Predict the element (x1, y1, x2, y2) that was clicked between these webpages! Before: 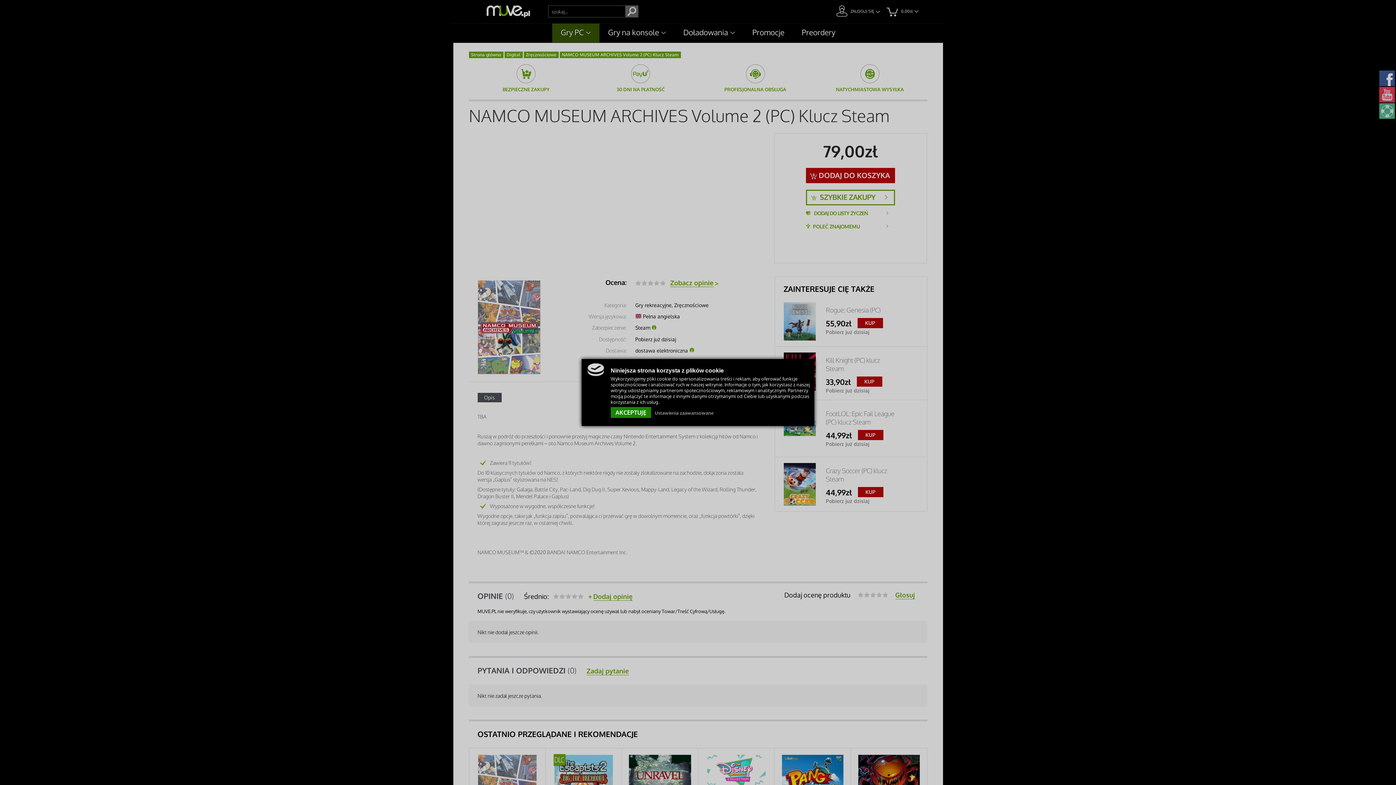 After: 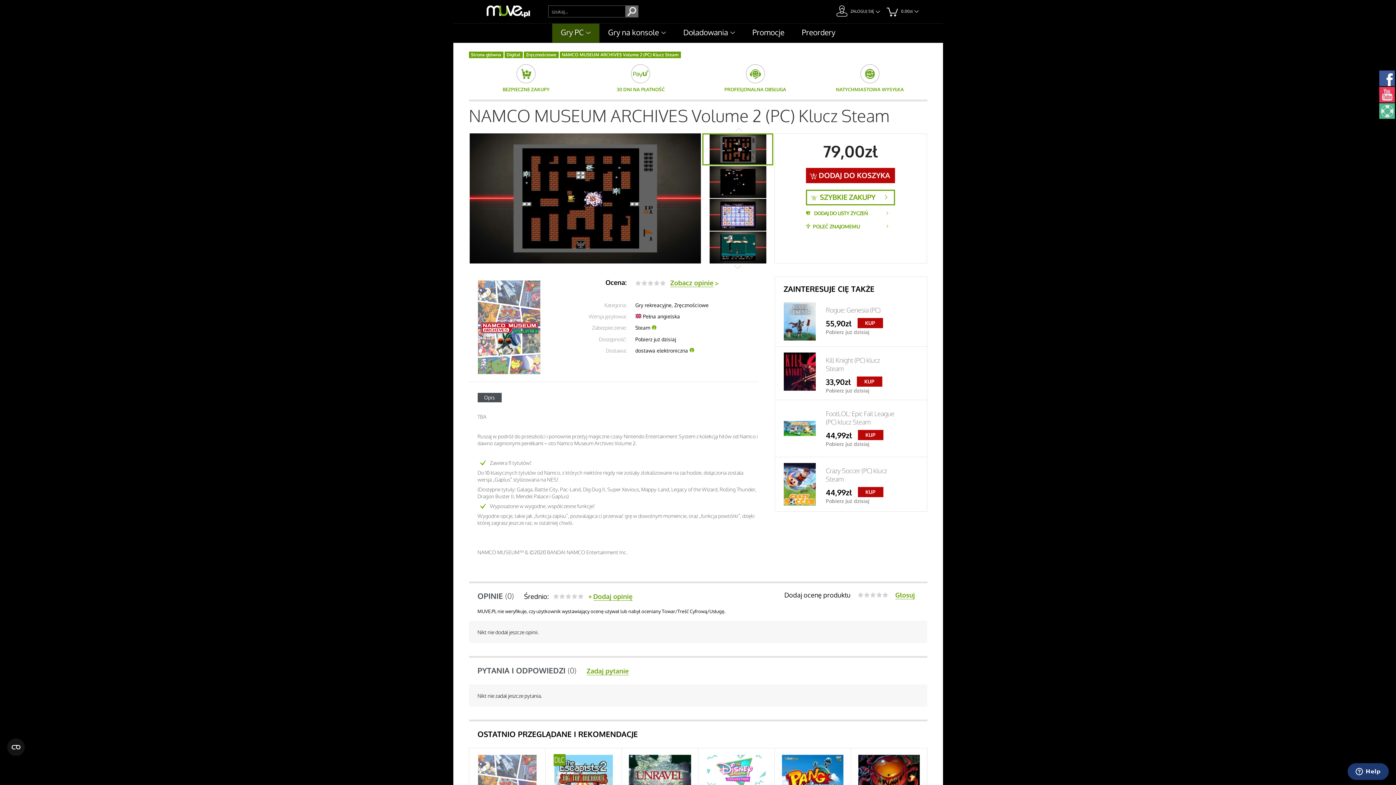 Action: label: AKCEPTUJĘ bbox: (610, 407, 651, 418)